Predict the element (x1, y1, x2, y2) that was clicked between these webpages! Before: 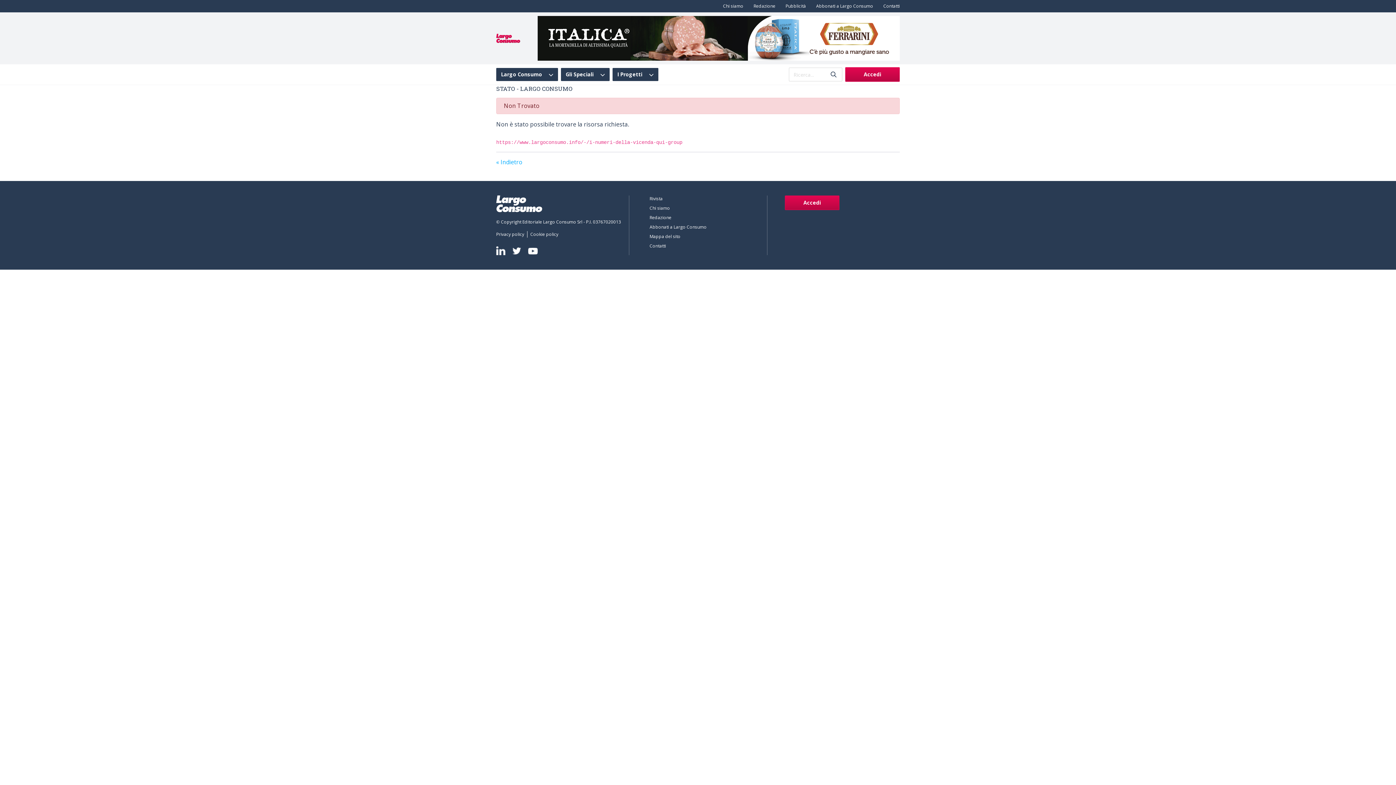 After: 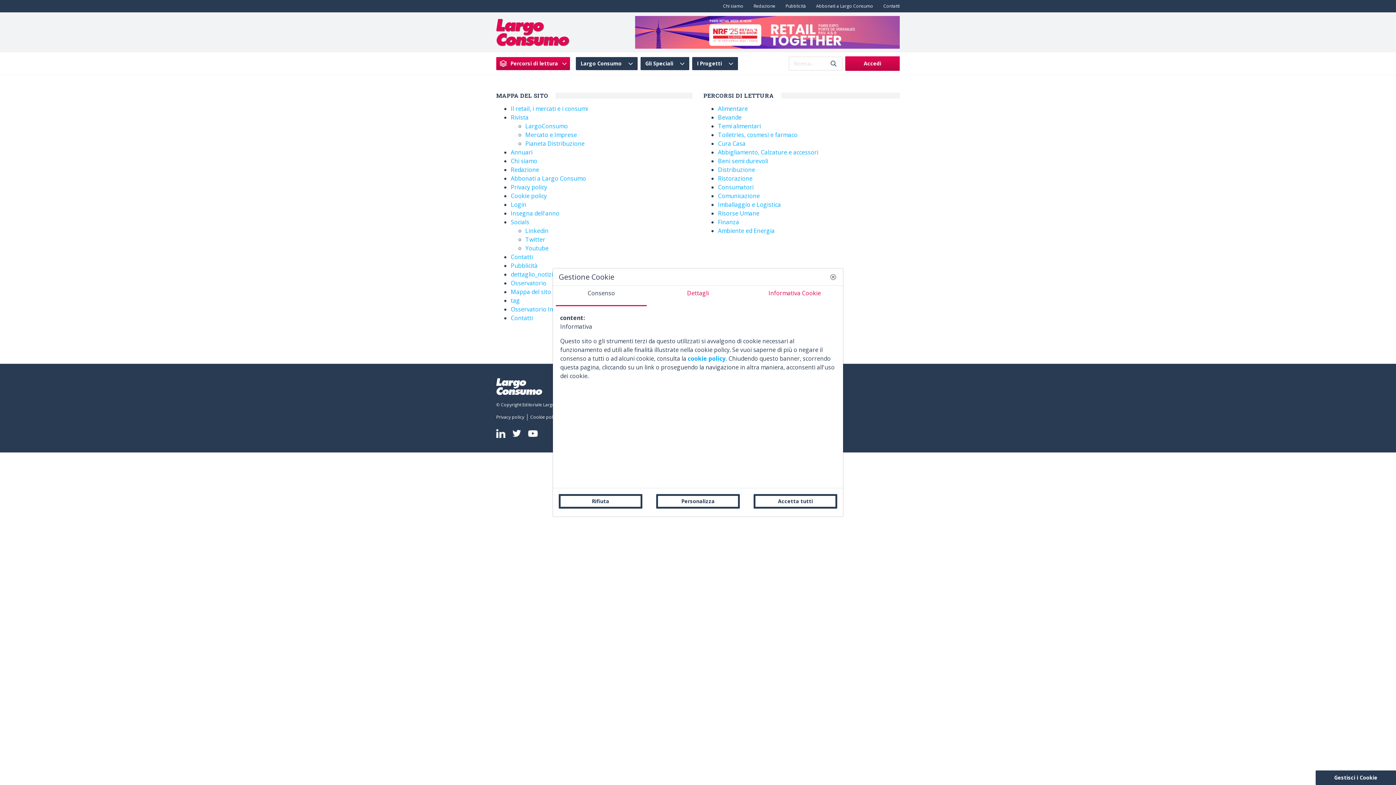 Action: label: Mappa del sito bbox: (646, 233, 761, 242)